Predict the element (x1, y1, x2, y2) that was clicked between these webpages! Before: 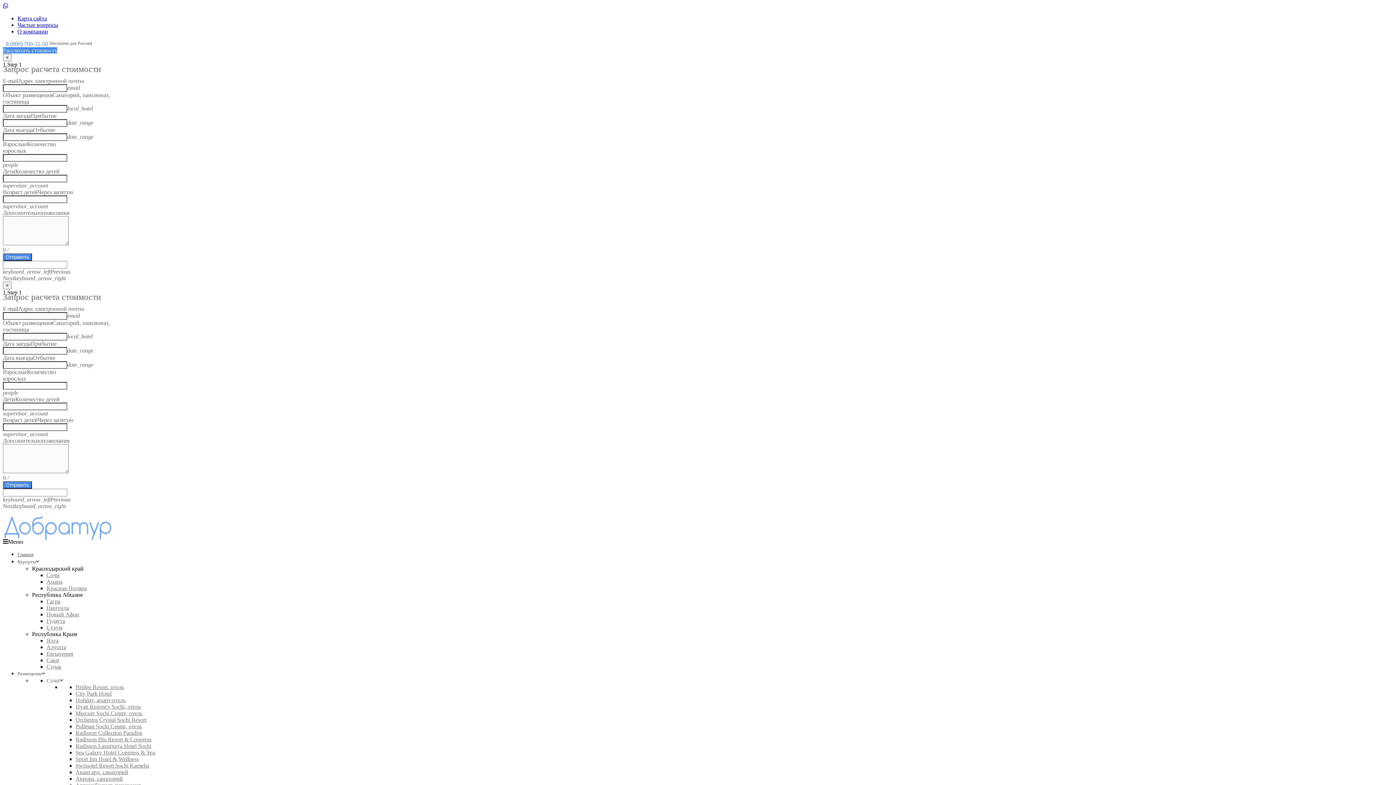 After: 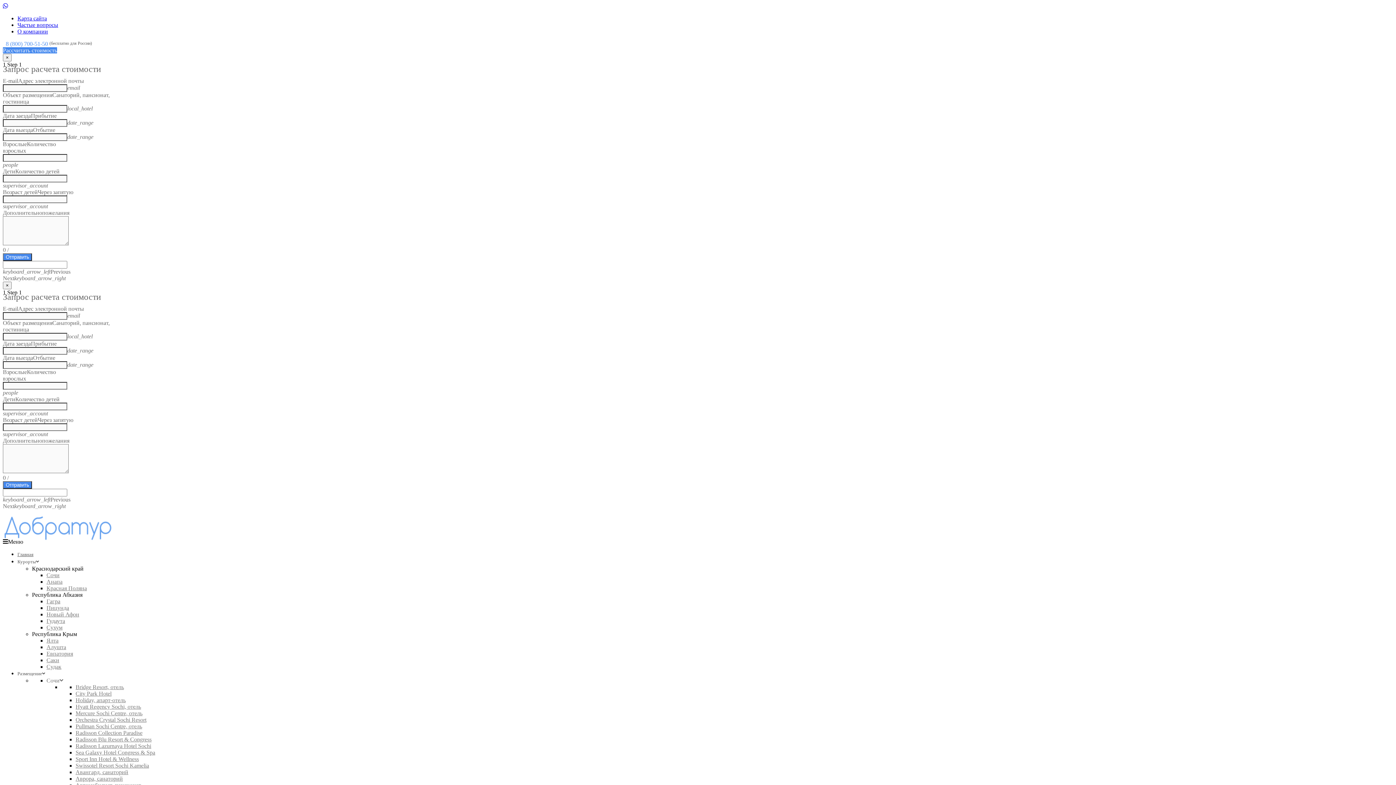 Action: label: Пицунда bbox: (46, 602, 69, 613)